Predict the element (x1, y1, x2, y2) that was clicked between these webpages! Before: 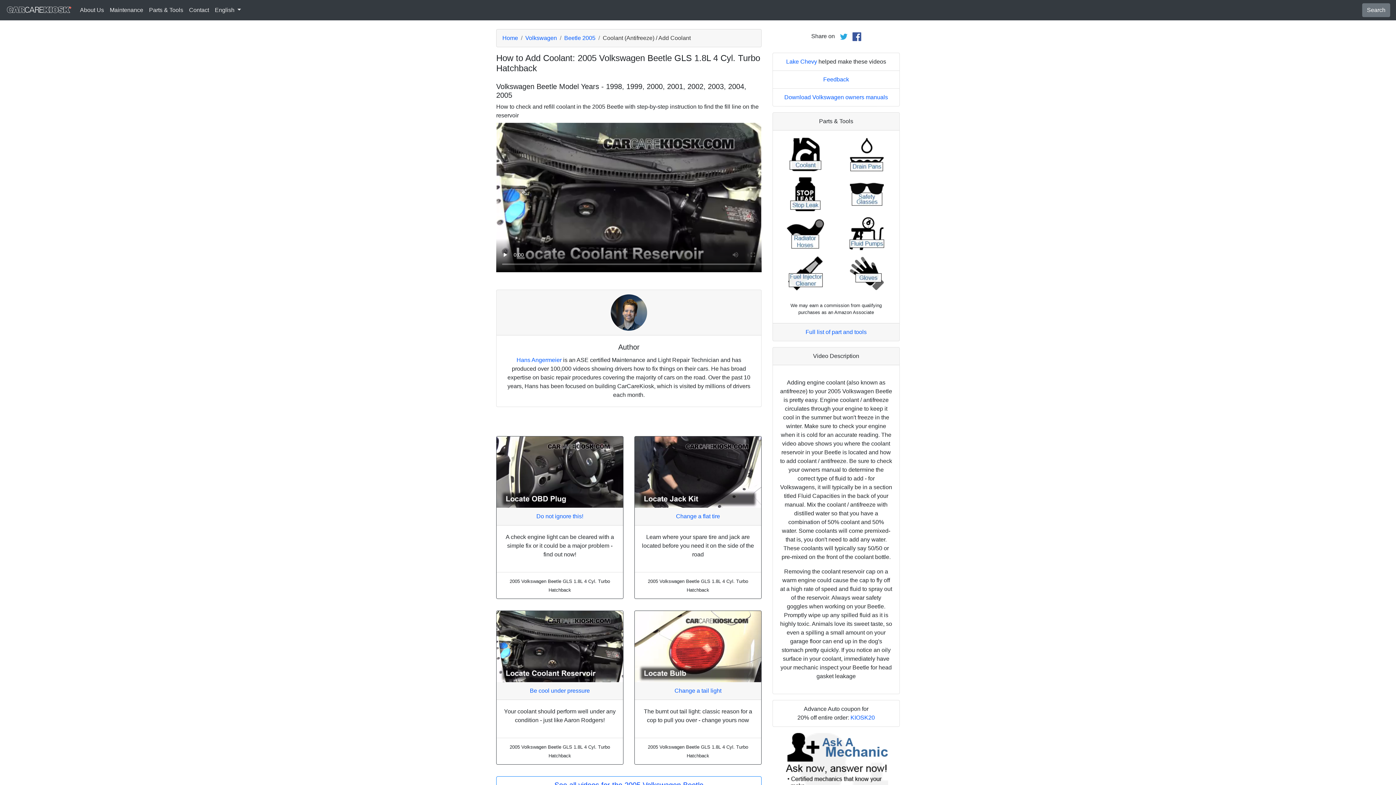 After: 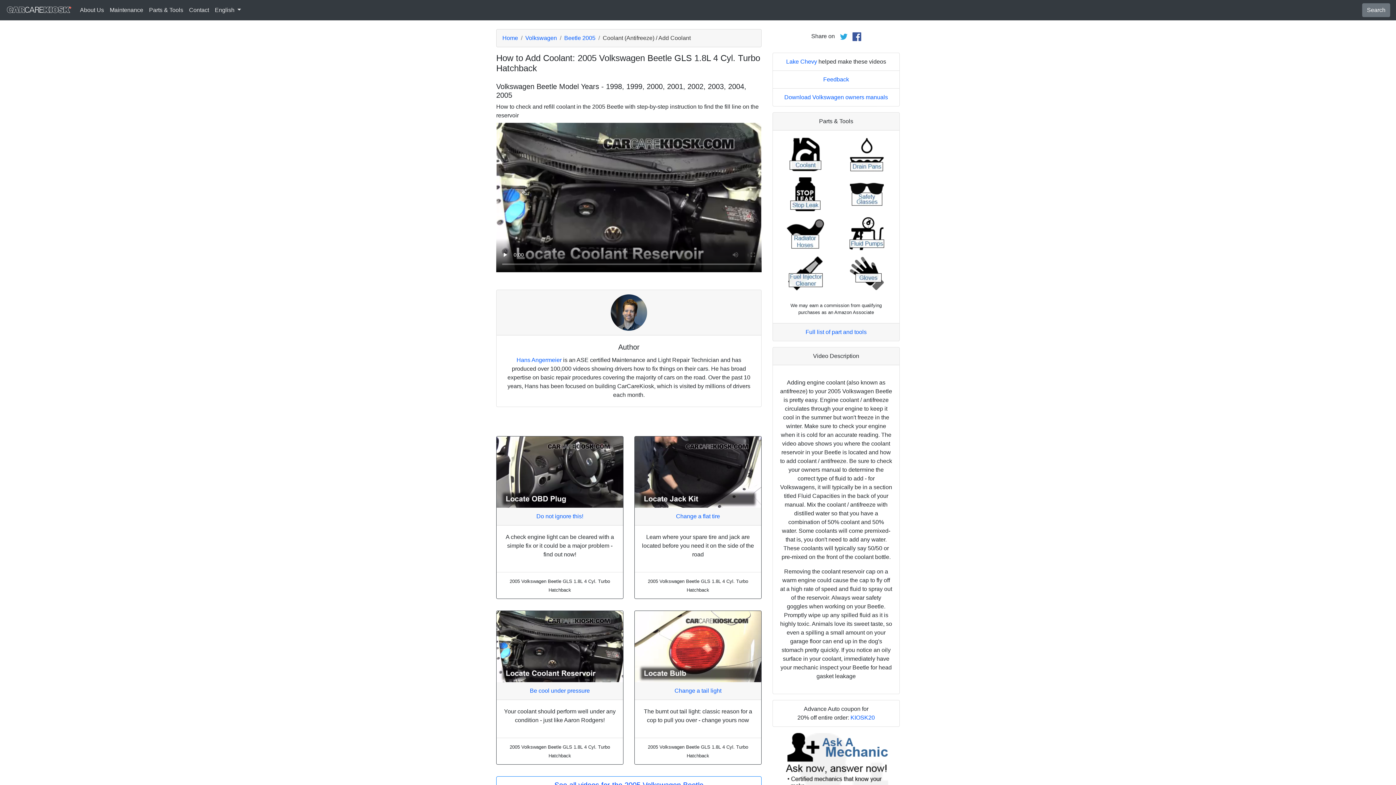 Action: bbox: (785, 270, 825, 276)